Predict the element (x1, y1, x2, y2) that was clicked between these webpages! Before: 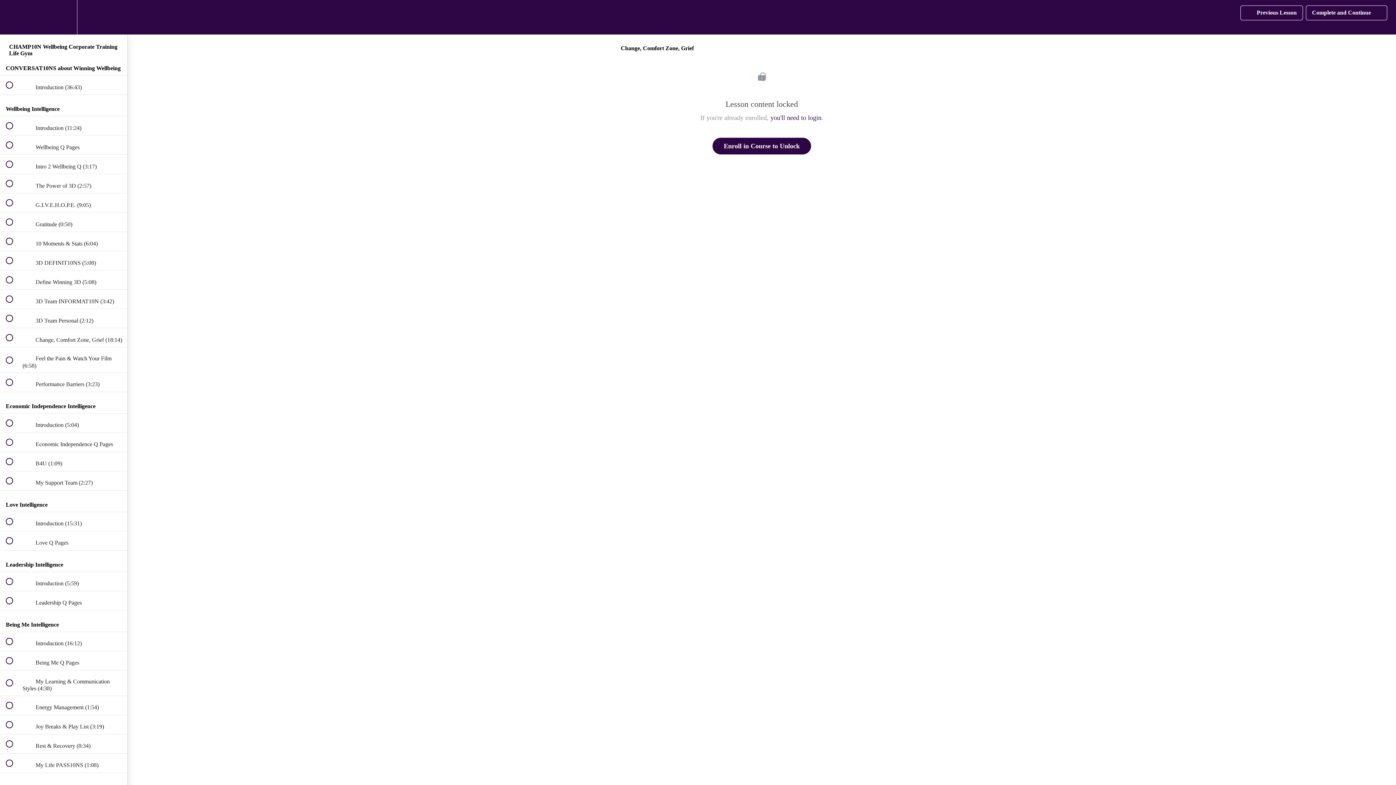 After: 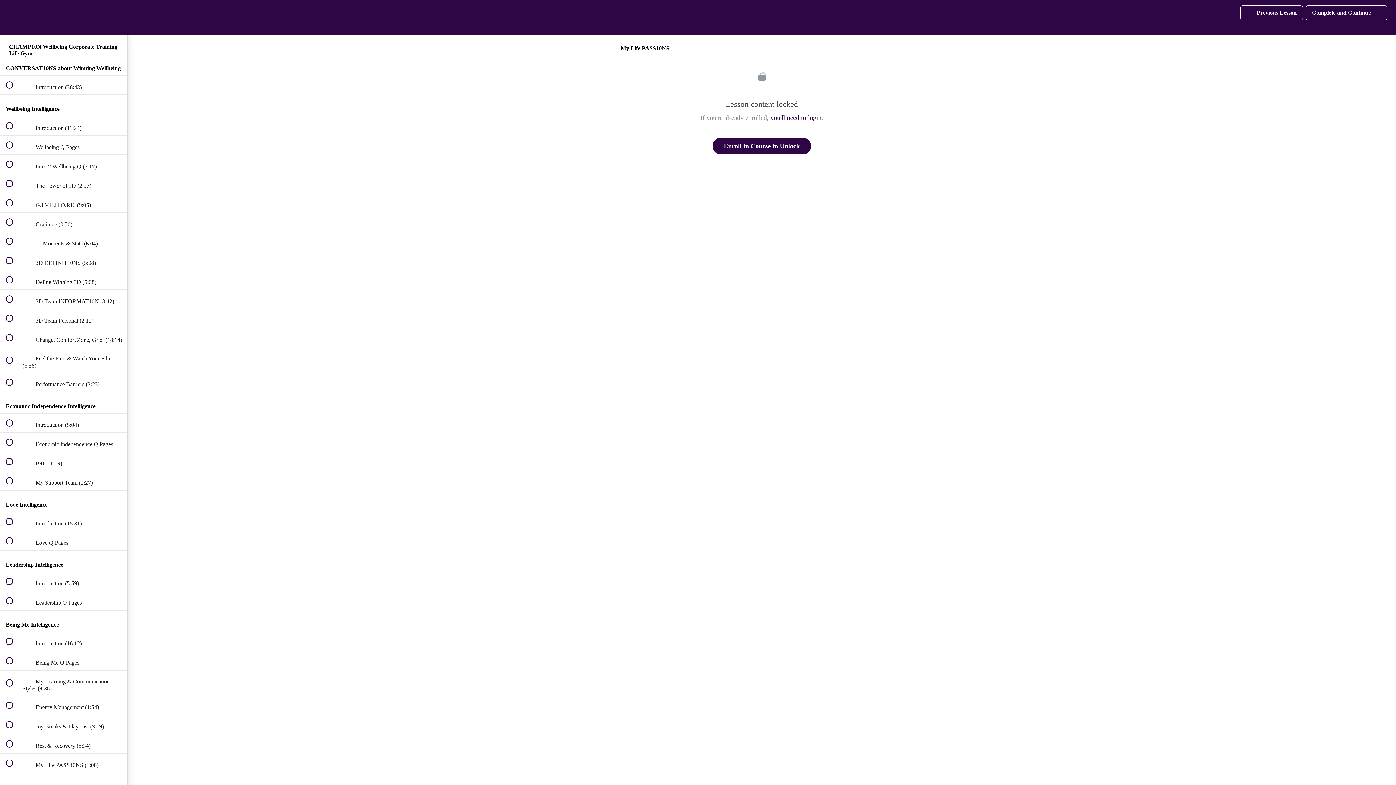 Action: bbox: (0, 754, 127, 772) label:  
 My Life PASS10NS (1:08)